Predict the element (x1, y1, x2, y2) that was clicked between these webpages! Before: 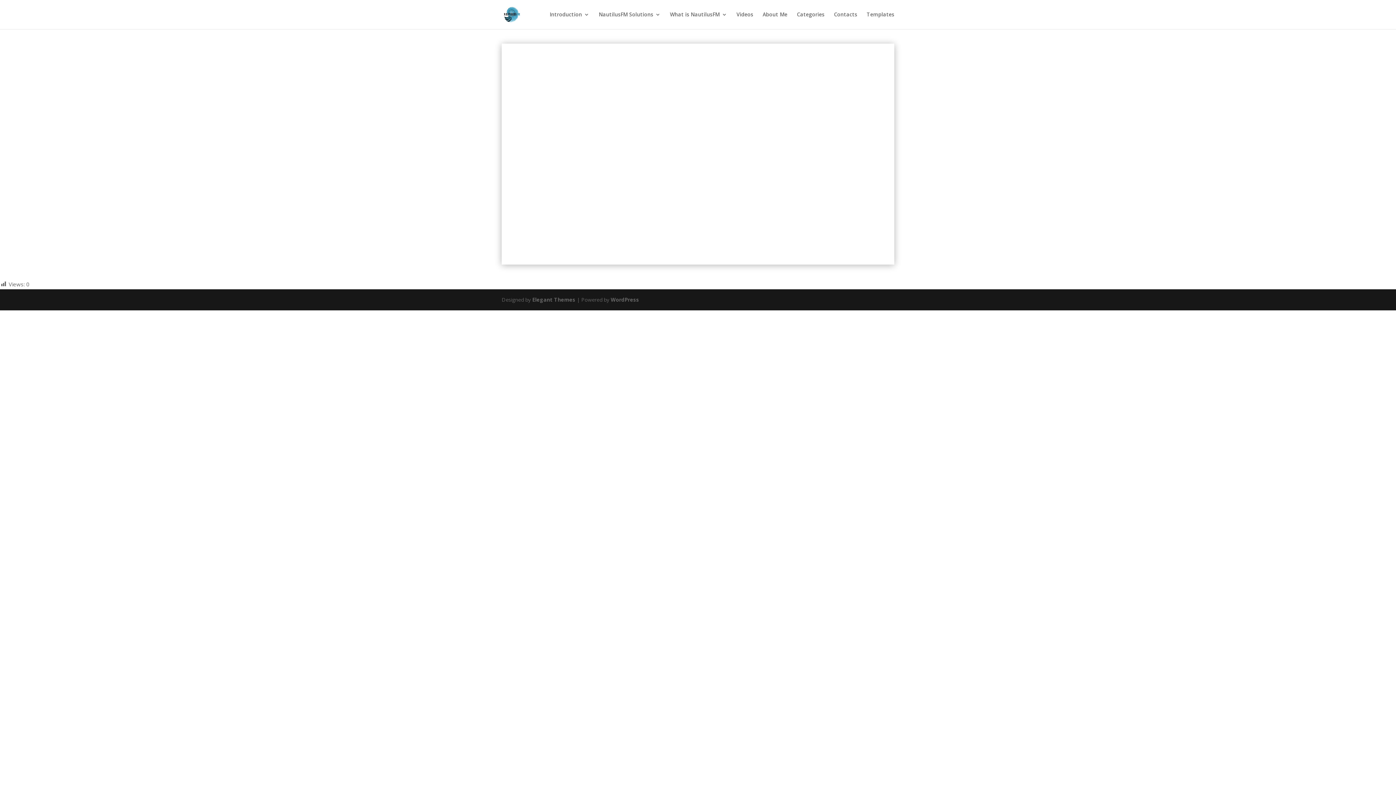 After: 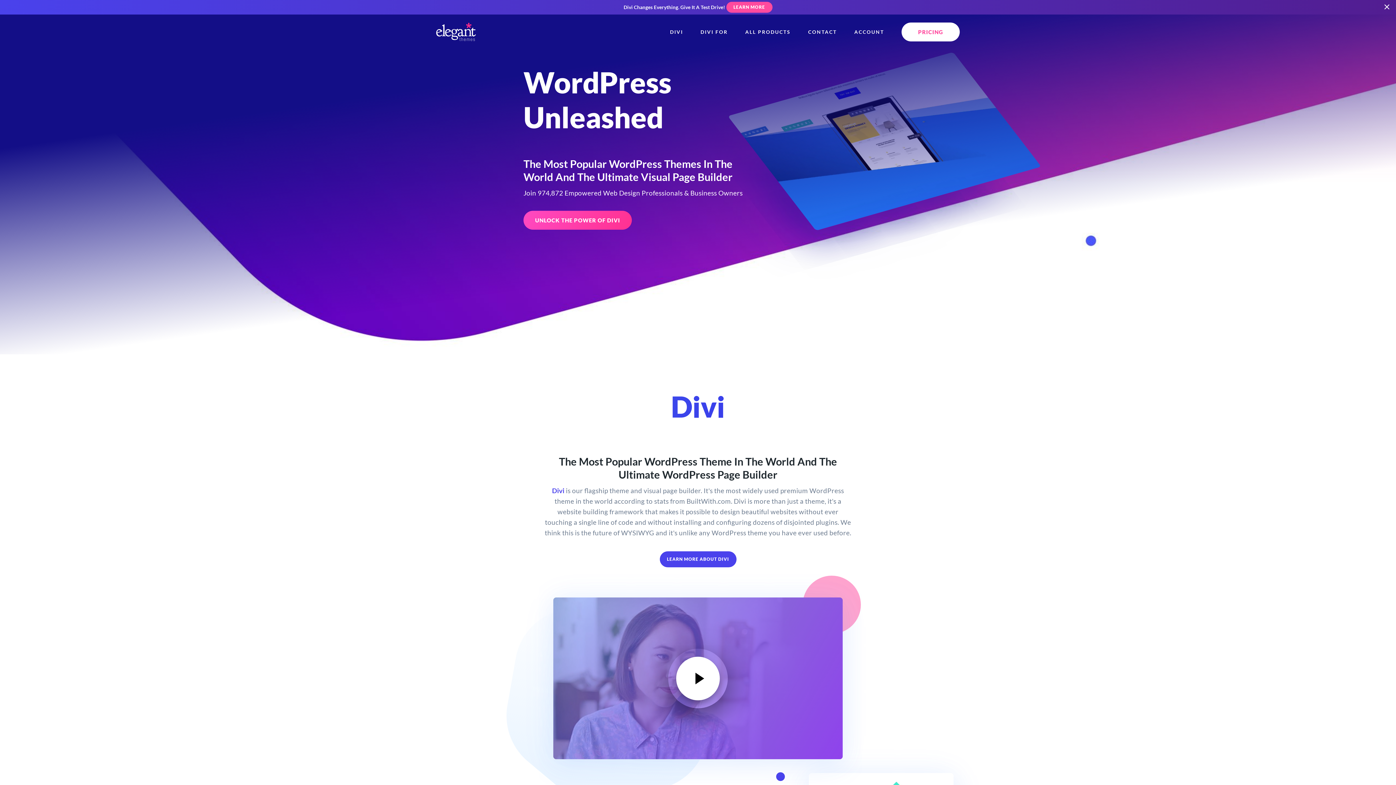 Action: bbox: (532, 296, 575, 303) label: Elegant Themes